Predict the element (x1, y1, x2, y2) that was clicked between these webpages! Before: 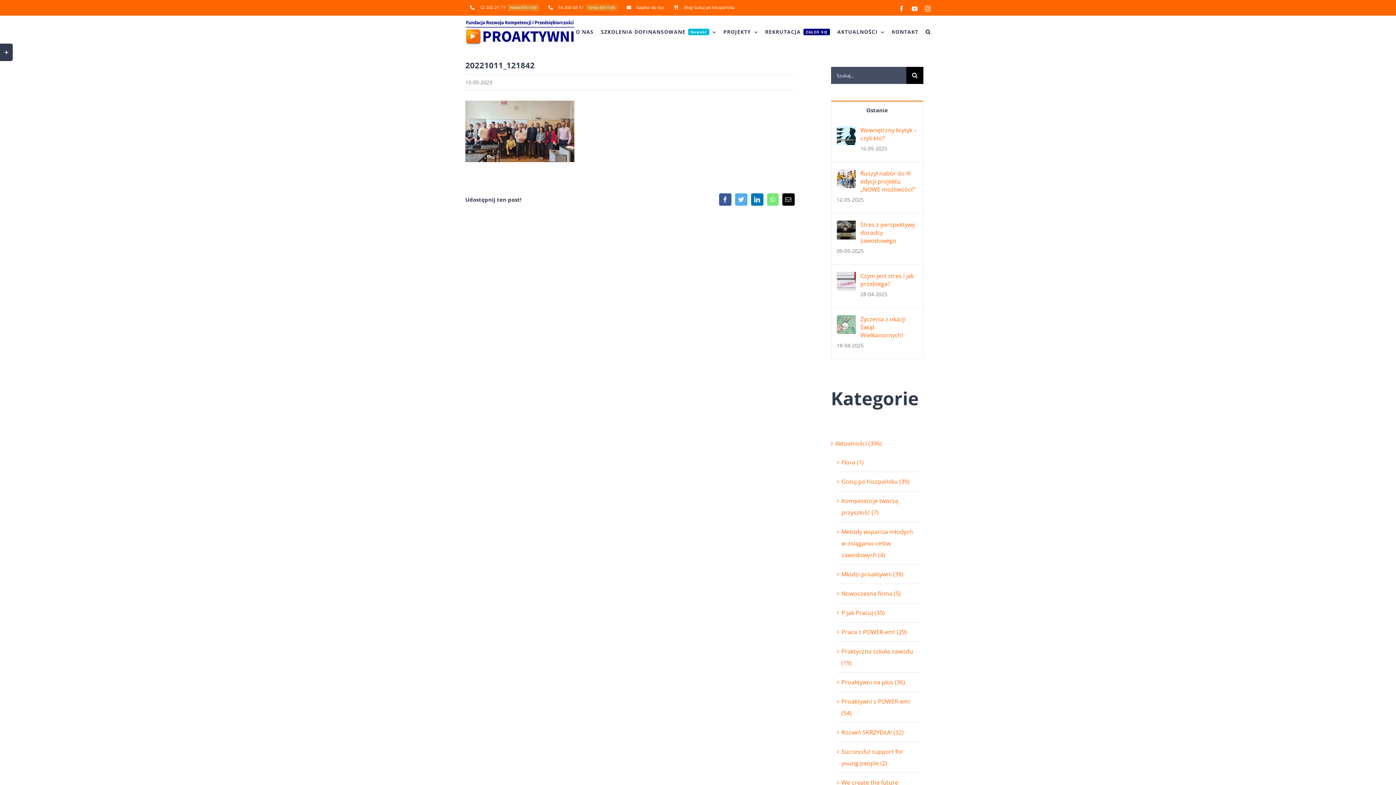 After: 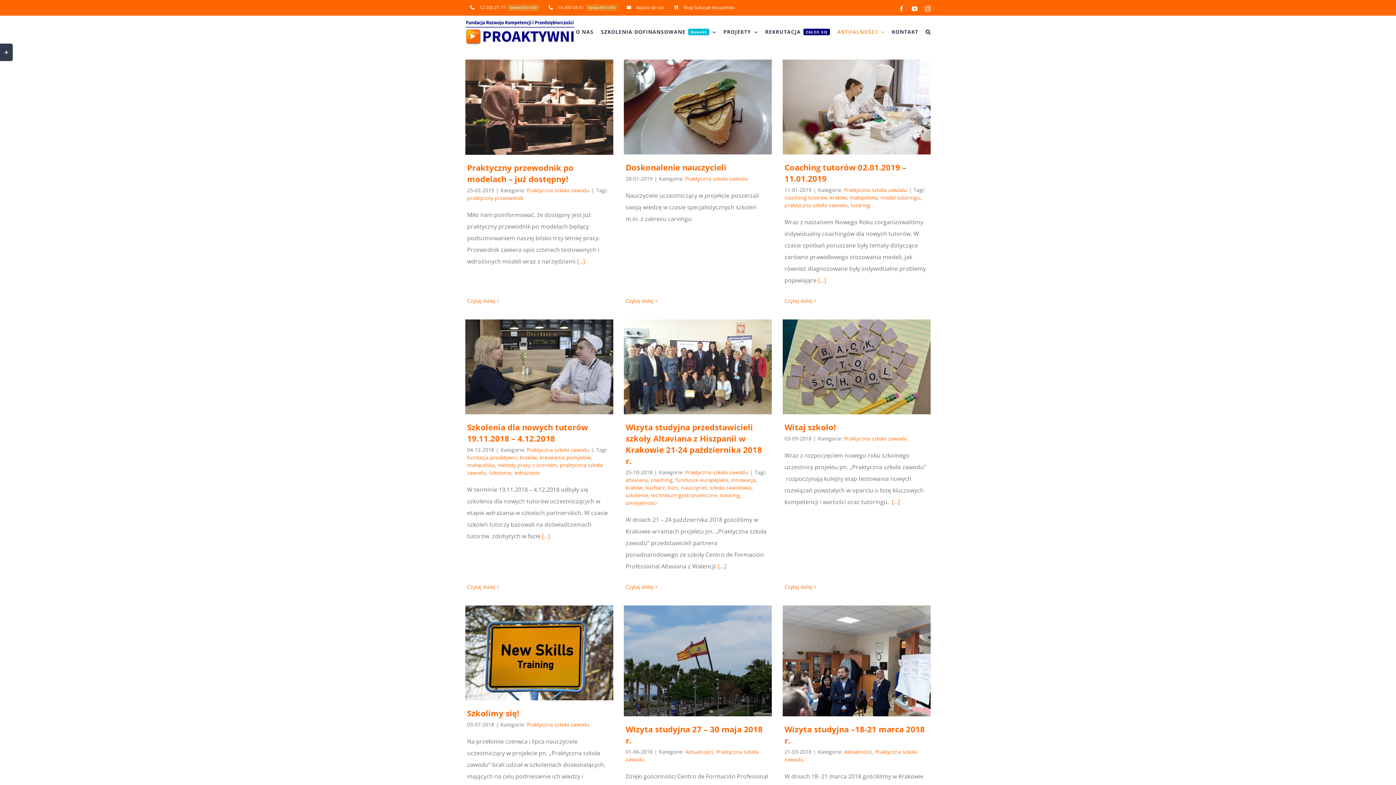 Action: bbox: (841, 645, 916, 669) label: Praktyczna szkoła zawodu (19)